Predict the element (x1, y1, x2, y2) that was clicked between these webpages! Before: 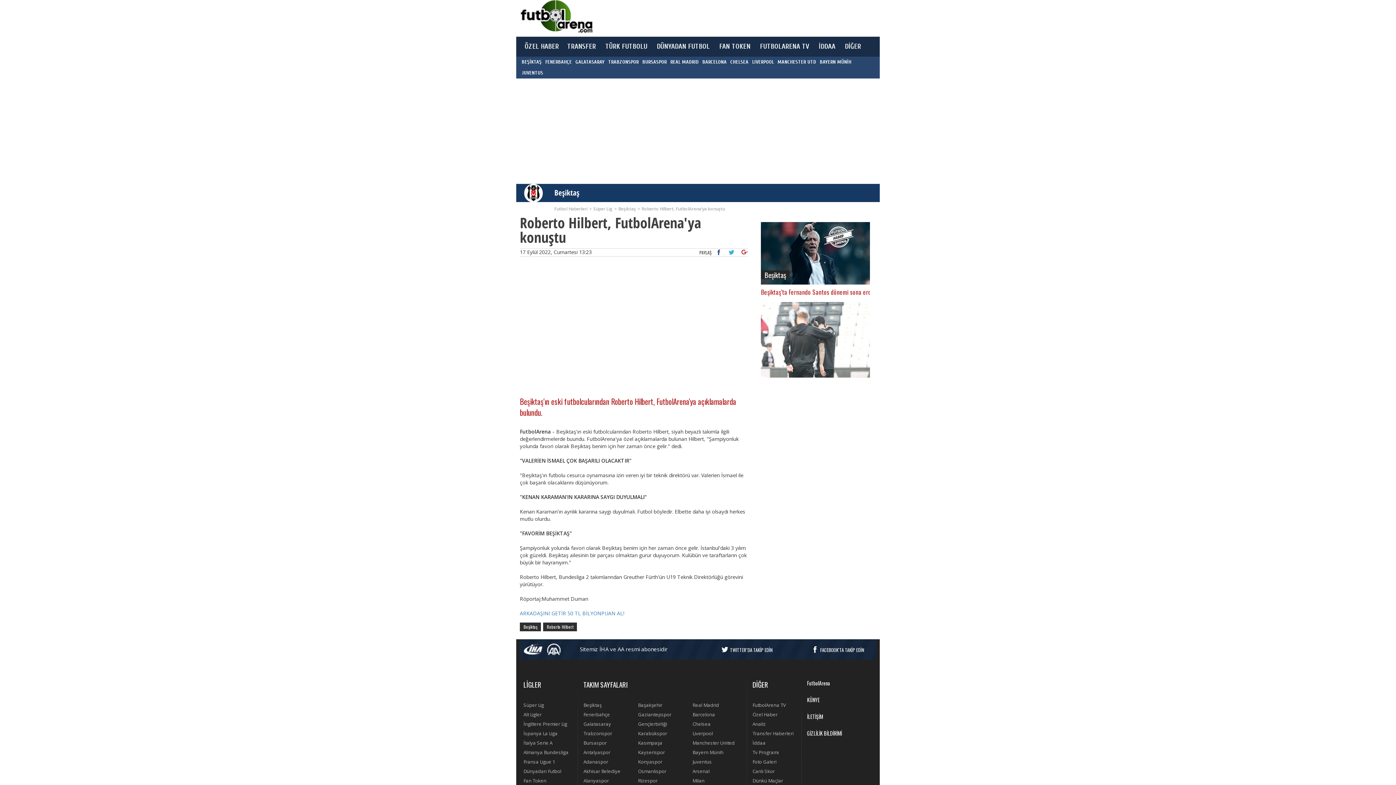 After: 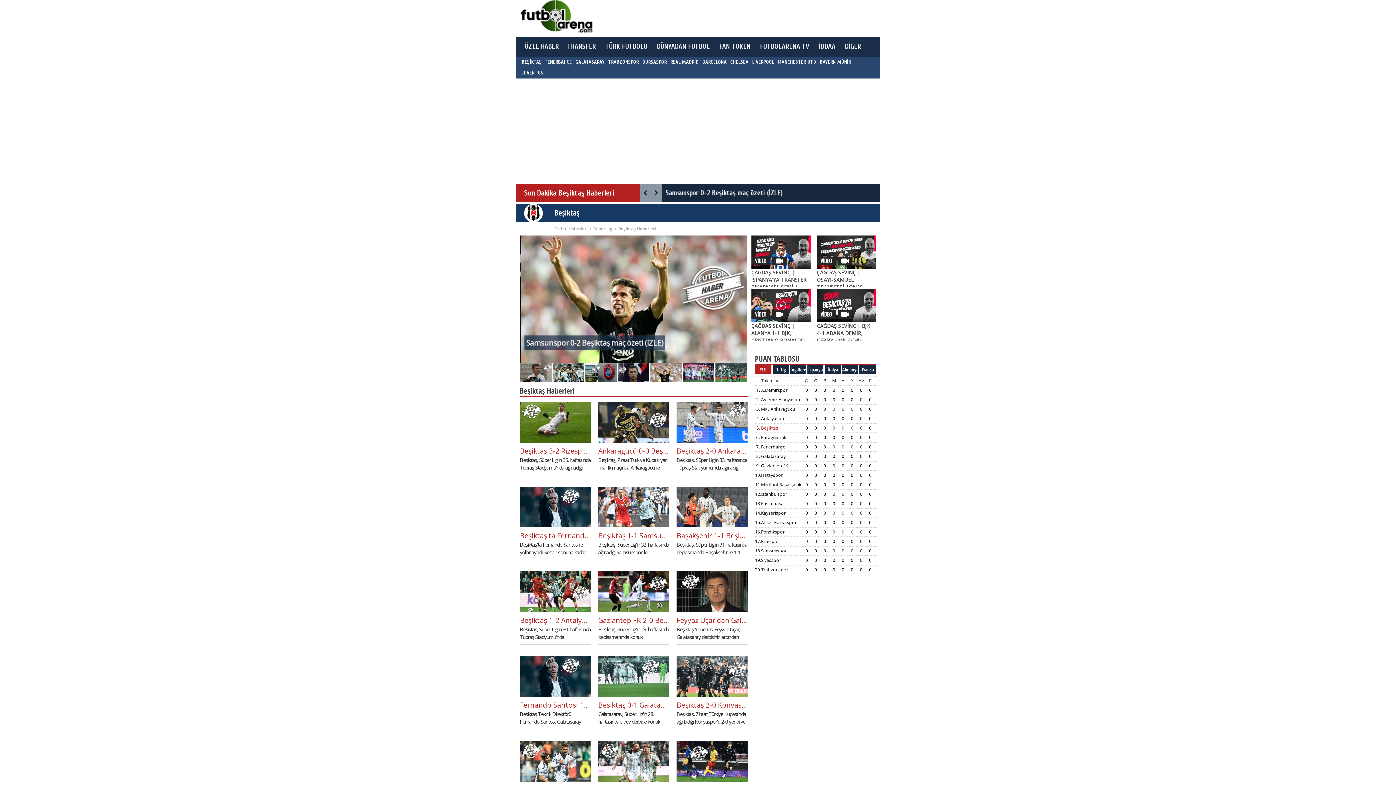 Action: label: Beşiktaş bbox: (583, 702, 601, 708)